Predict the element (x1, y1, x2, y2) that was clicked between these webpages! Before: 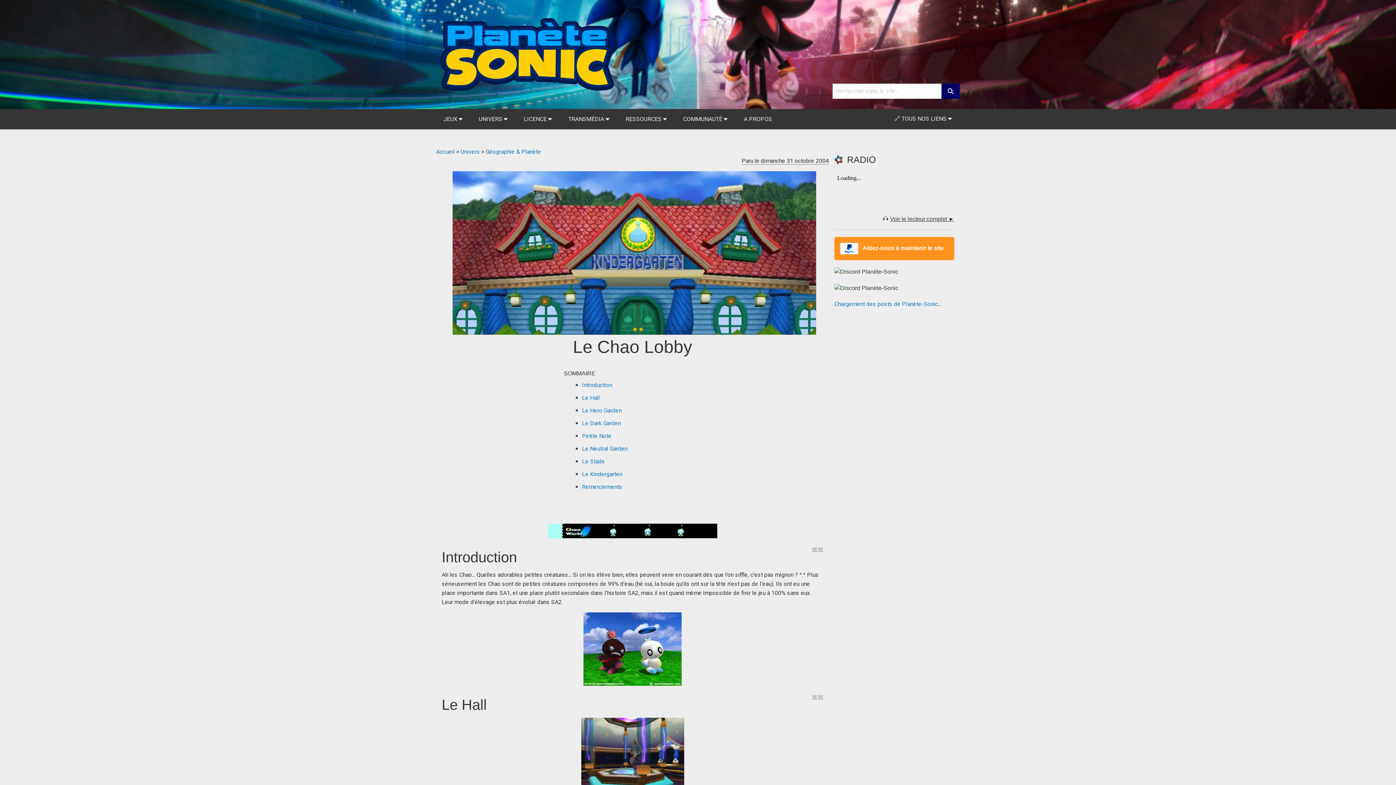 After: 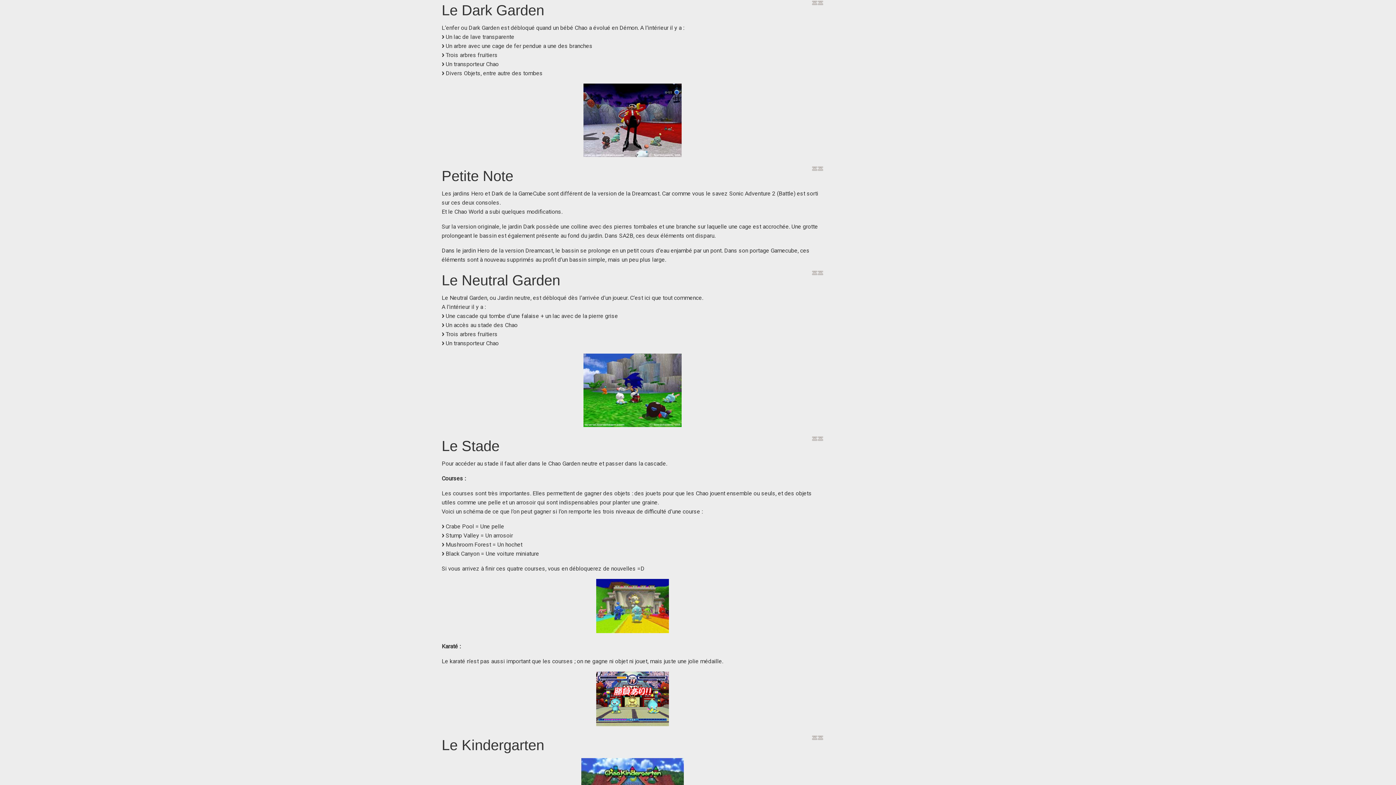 Action: bbox: (582, 420, 621, 426) label: Le Dark Garden